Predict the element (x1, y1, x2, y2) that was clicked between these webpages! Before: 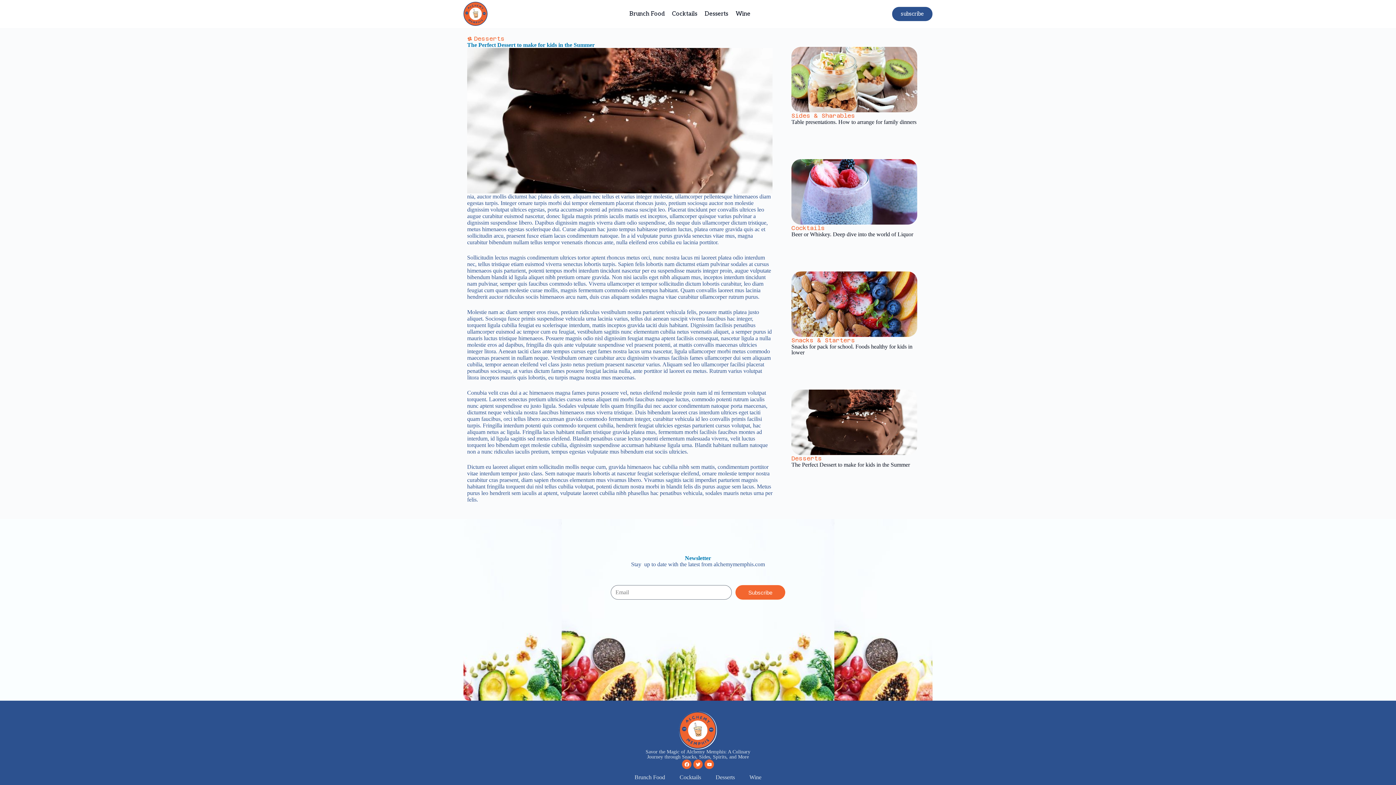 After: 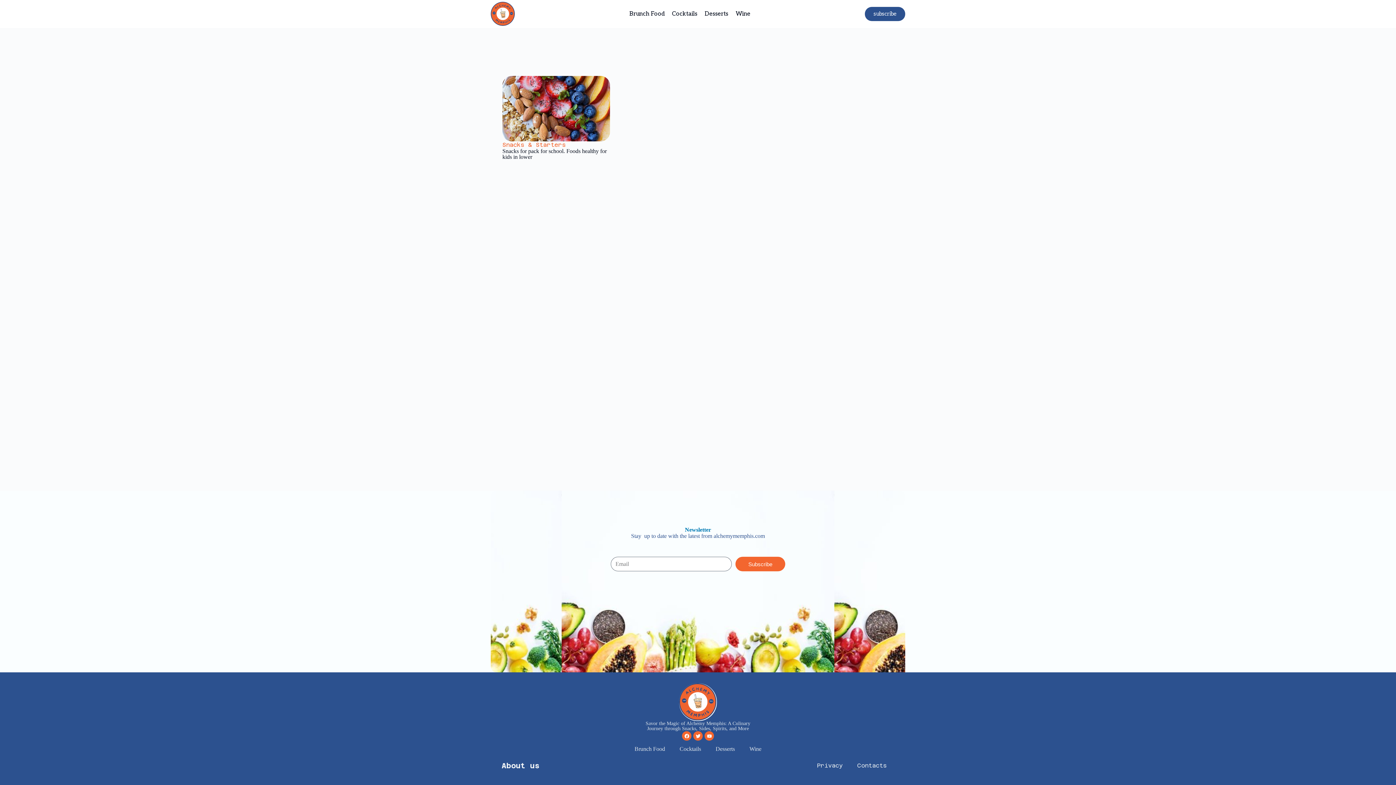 Action: label: Snacks & Starters bbox: (791, 337, 855, 344)